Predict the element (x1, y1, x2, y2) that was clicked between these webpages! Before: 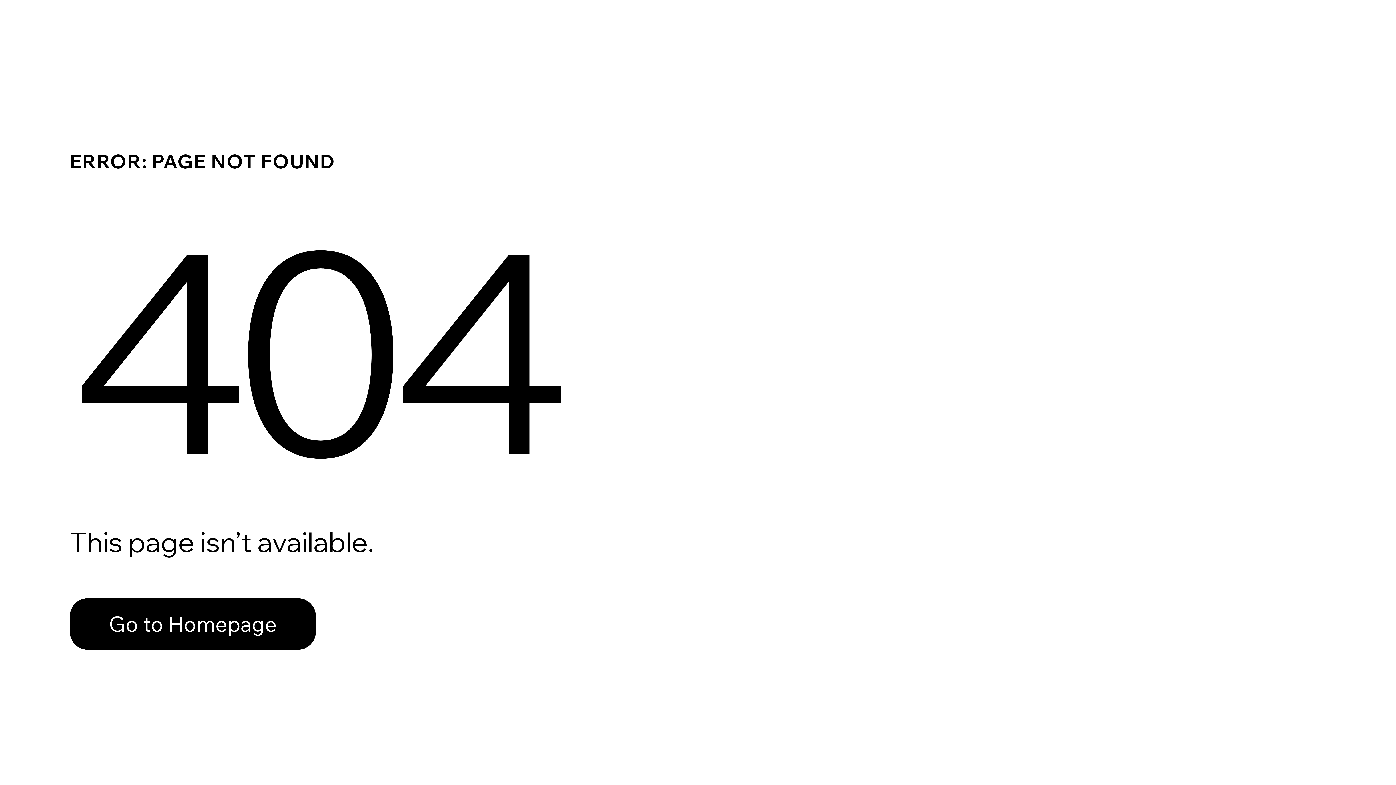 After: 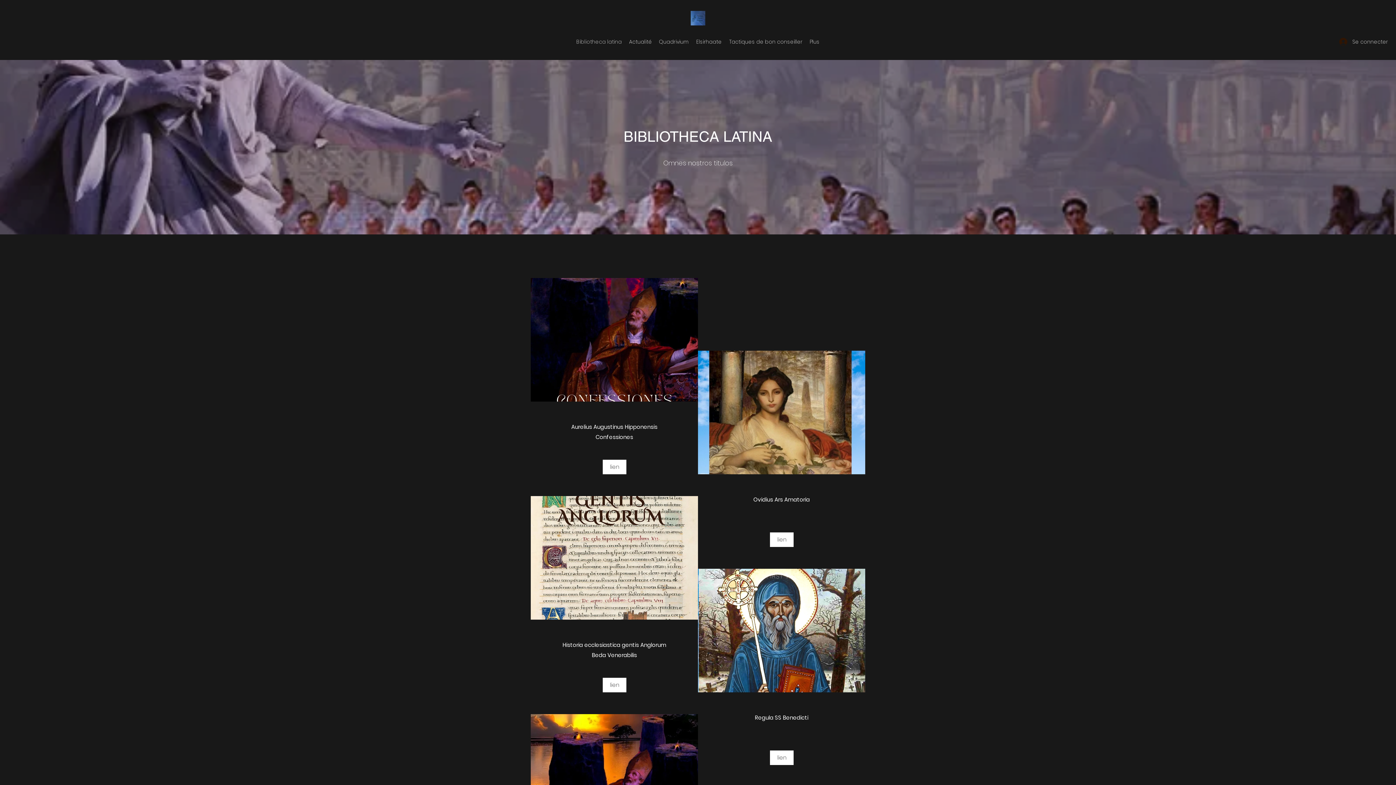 Action: bbox: (69, 582, 768, 659) label: Go to Homepage